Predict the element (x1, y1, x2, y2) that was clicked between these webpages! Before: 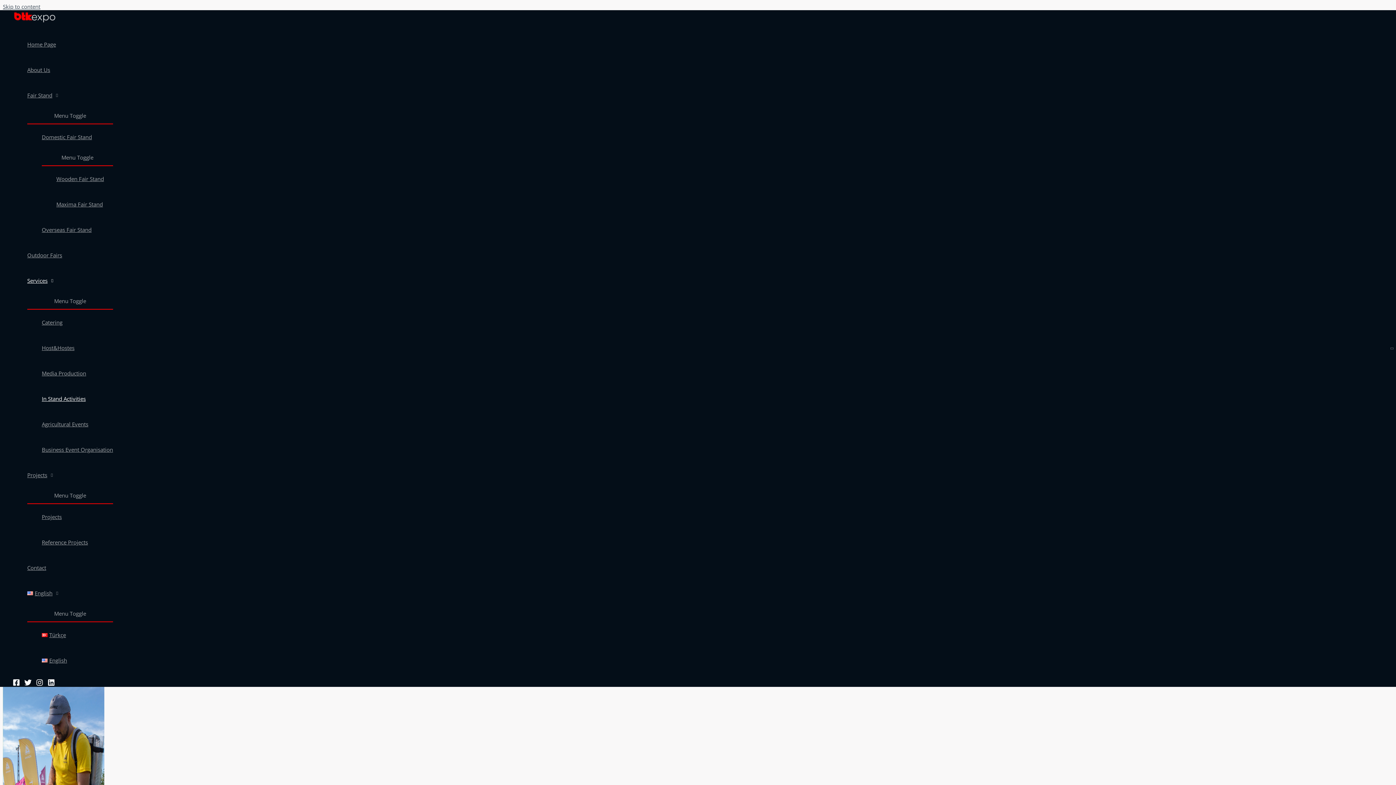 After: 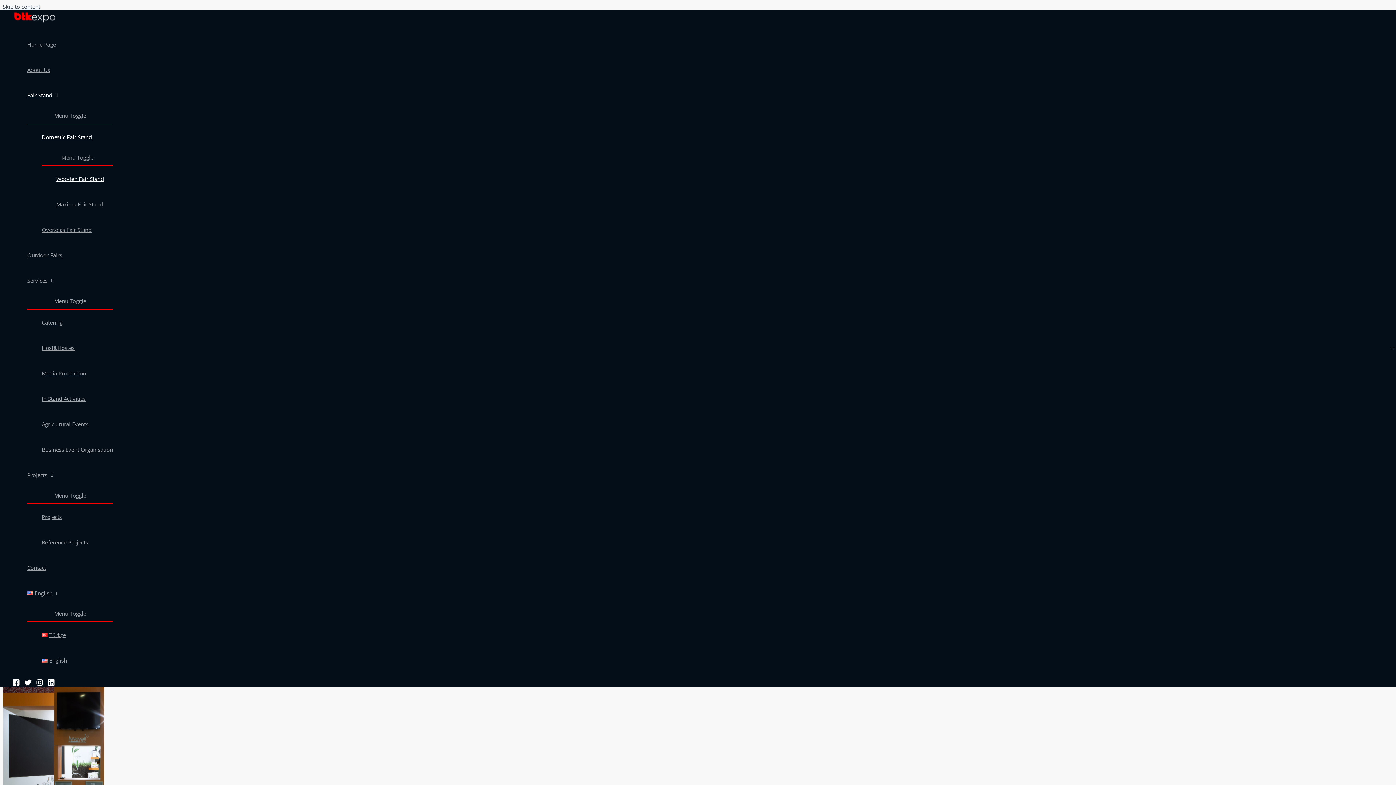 Action: label: Wooden Fair Stand bbox: (56, 166, 113, 191)